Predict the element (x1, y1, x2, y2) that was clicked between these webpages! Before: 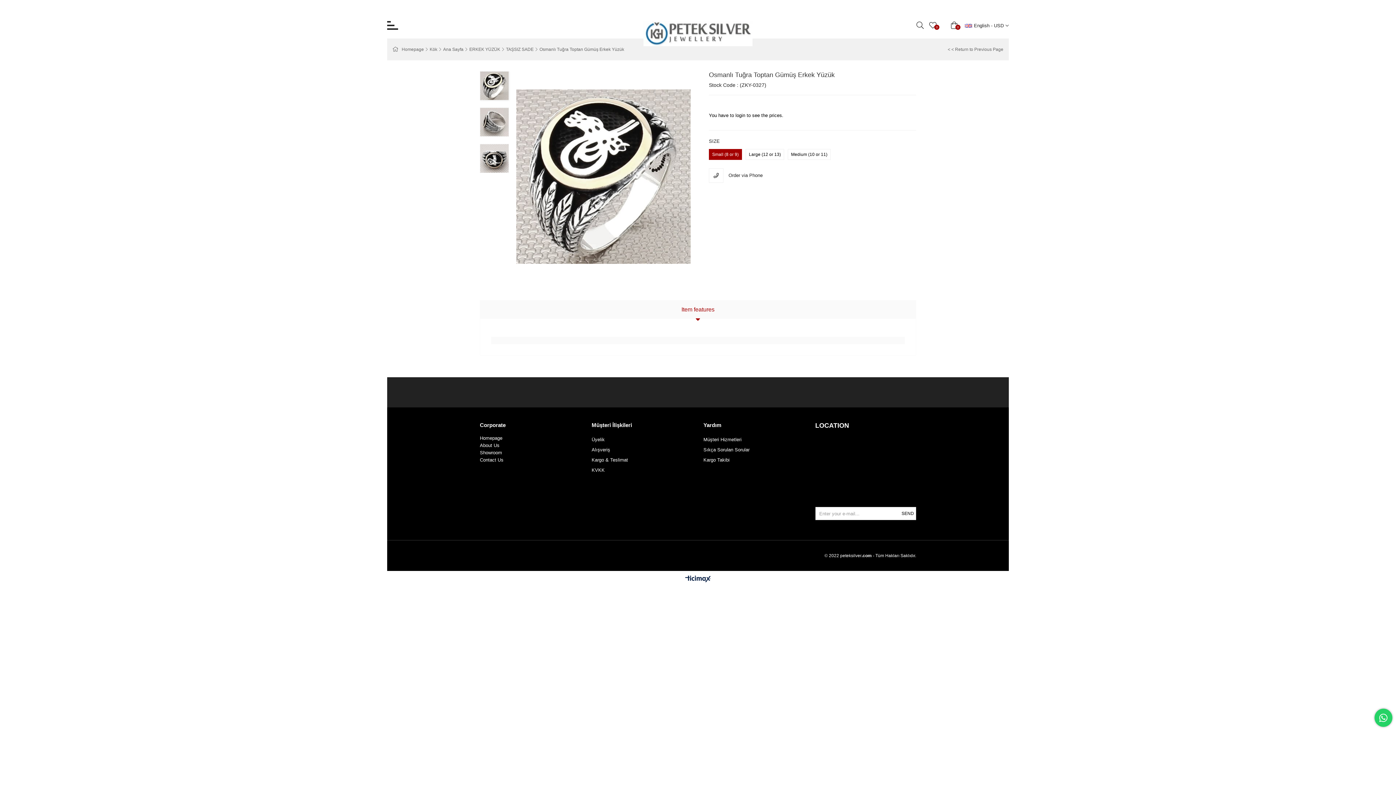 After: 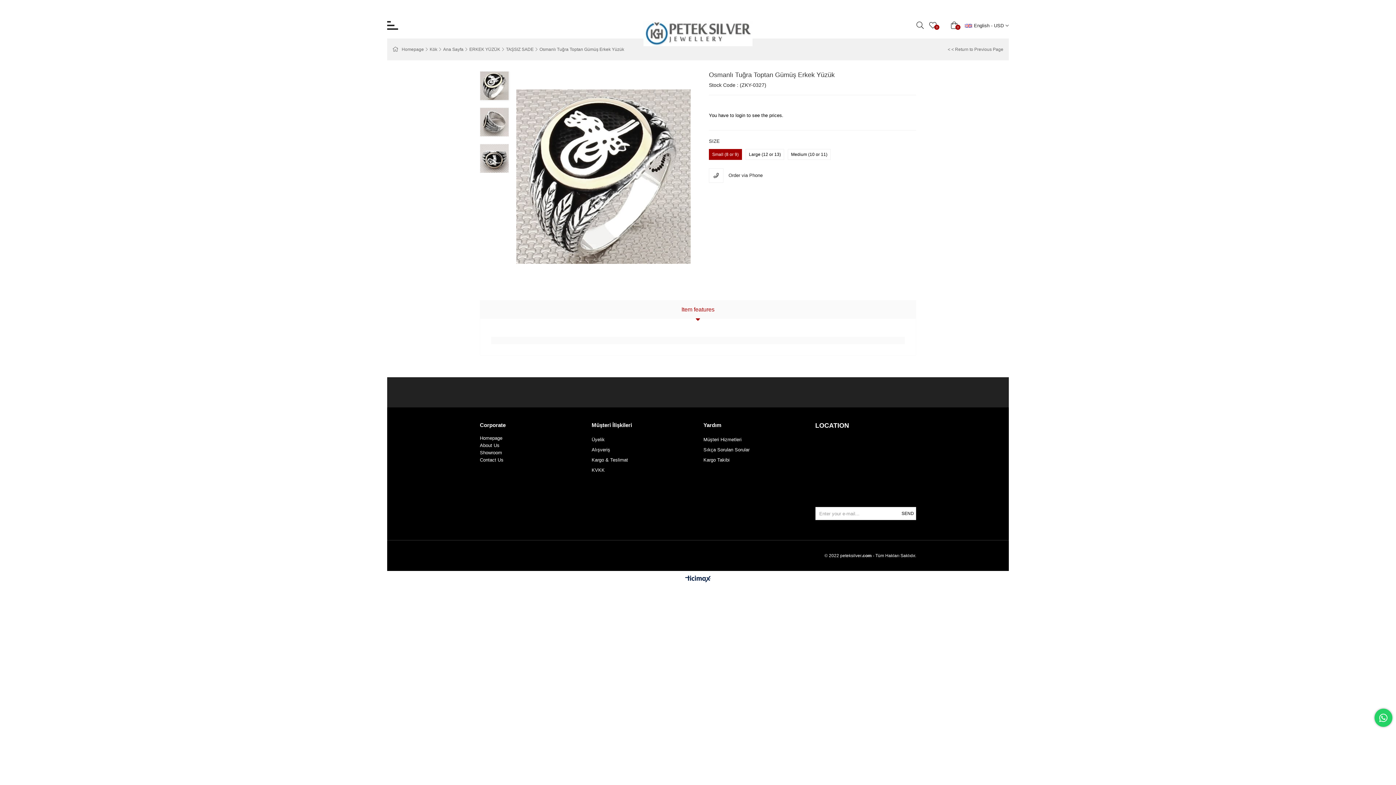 Action: bbox: (591, 457, 628, 463) label: Kargo & Teslimat